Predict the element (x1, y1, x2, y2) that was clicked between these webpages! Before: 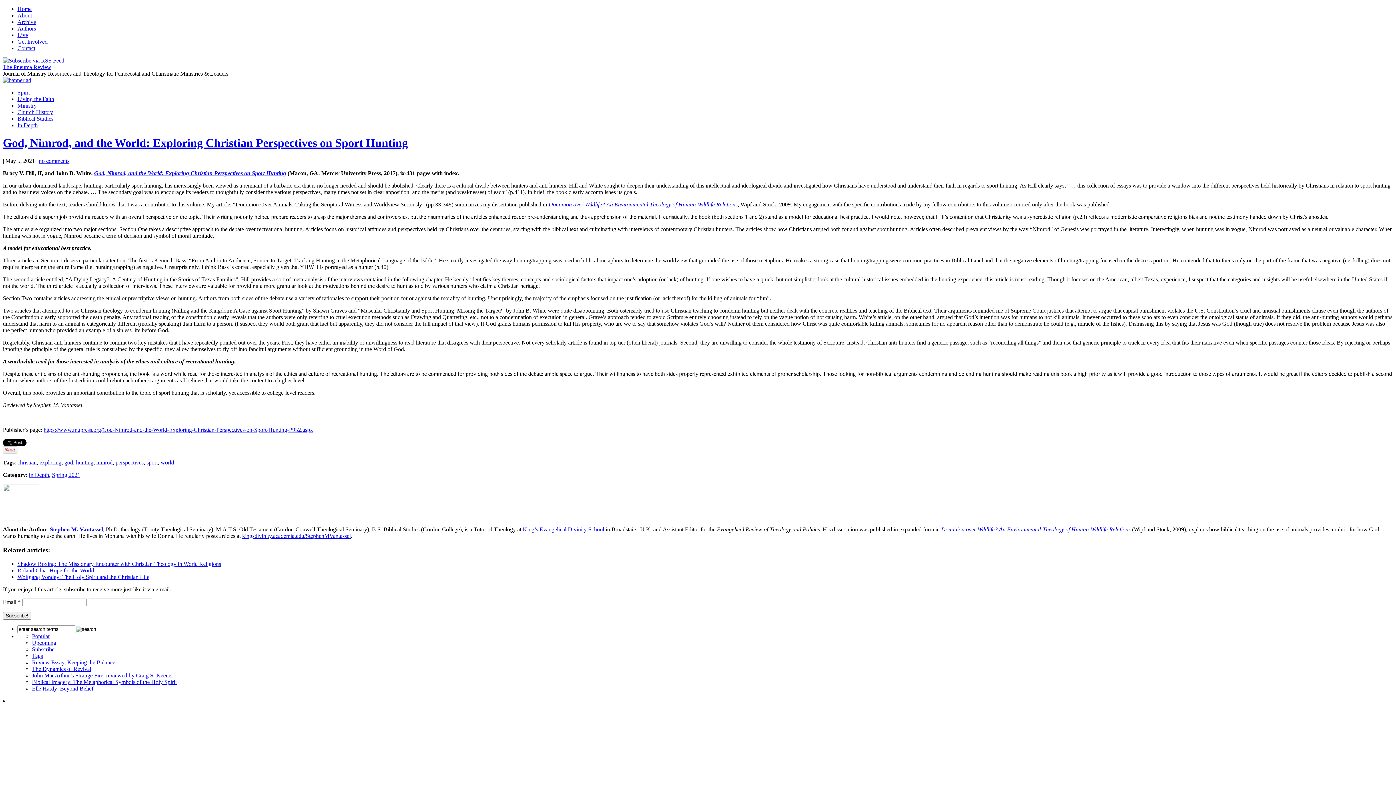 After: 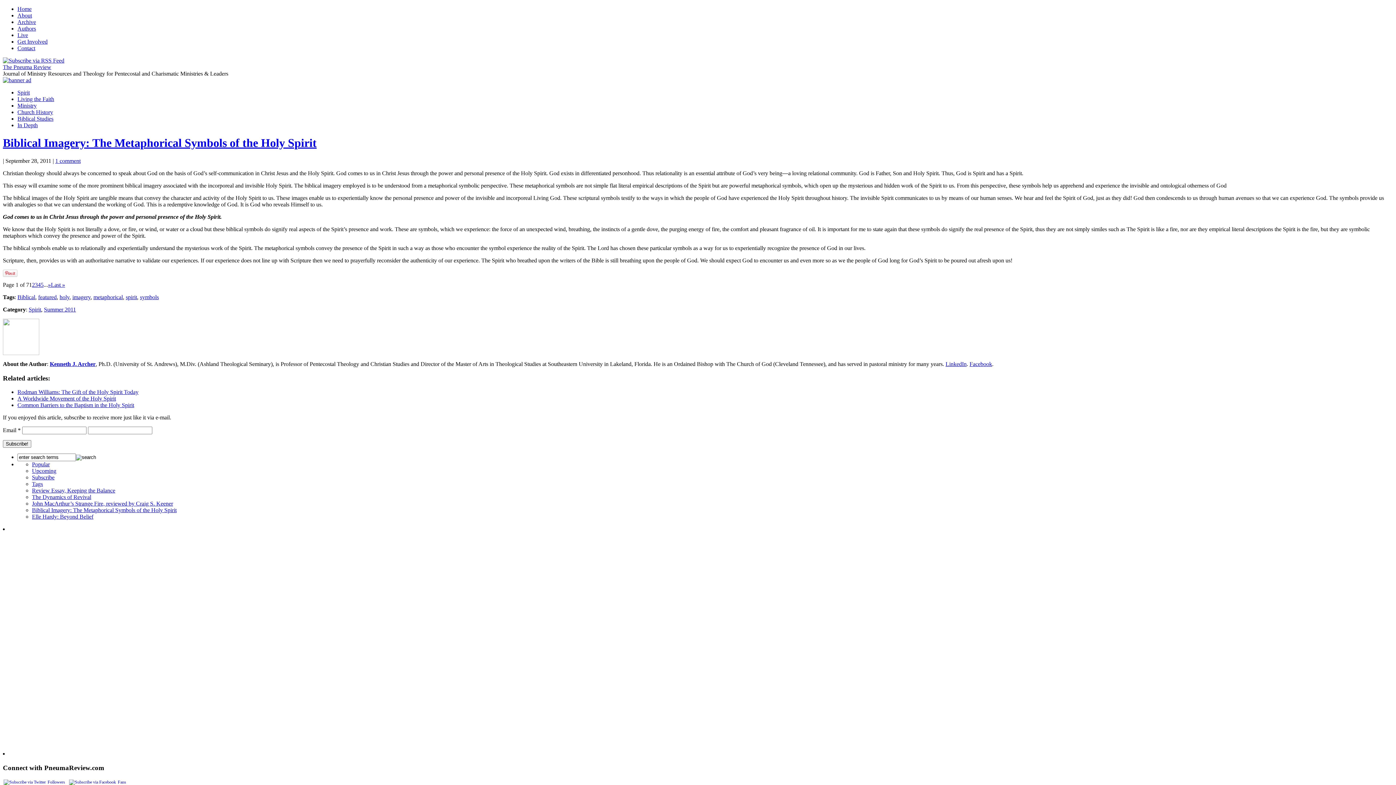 Action: bbox: (32, 679, 176, 685) label: Biblical Imagery: The Metaphorical Symbols of the Holy Spirit